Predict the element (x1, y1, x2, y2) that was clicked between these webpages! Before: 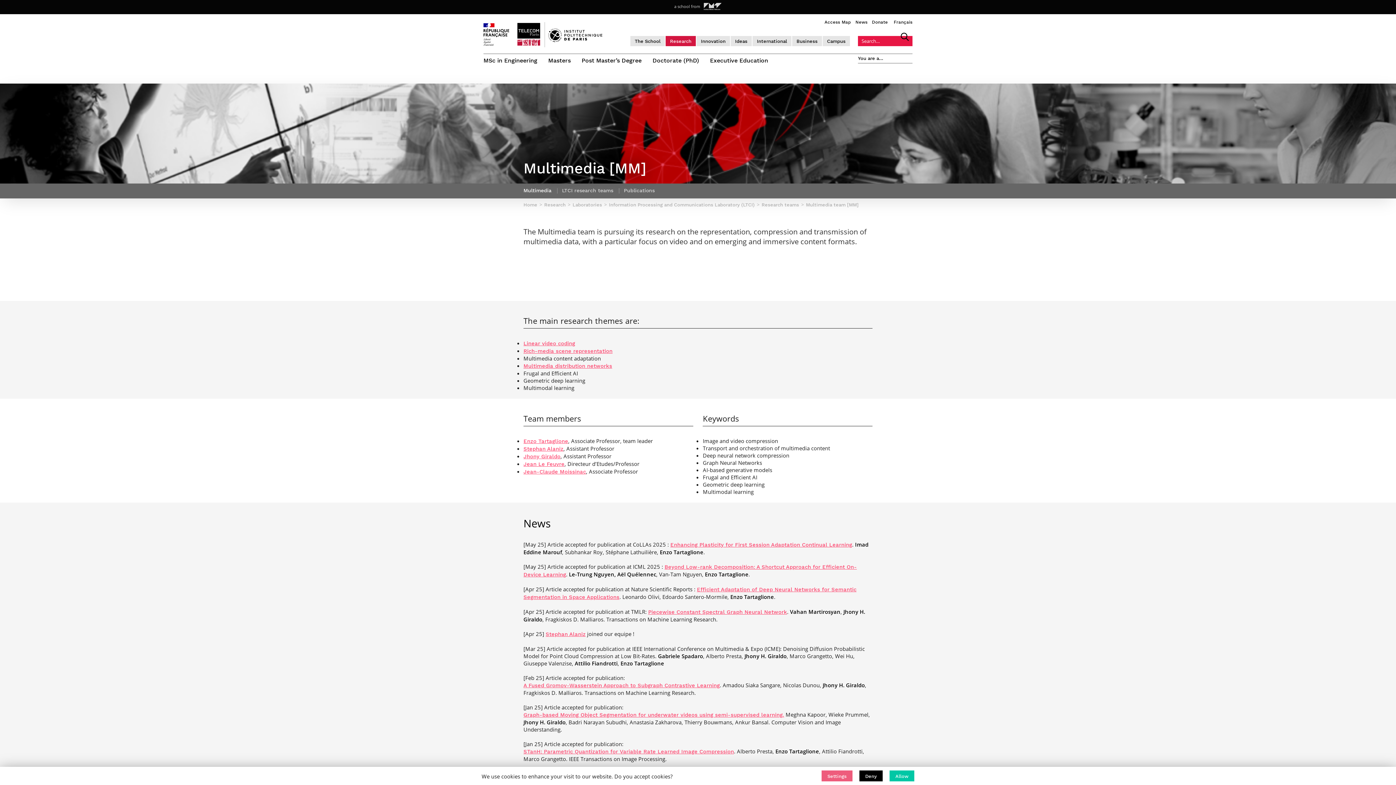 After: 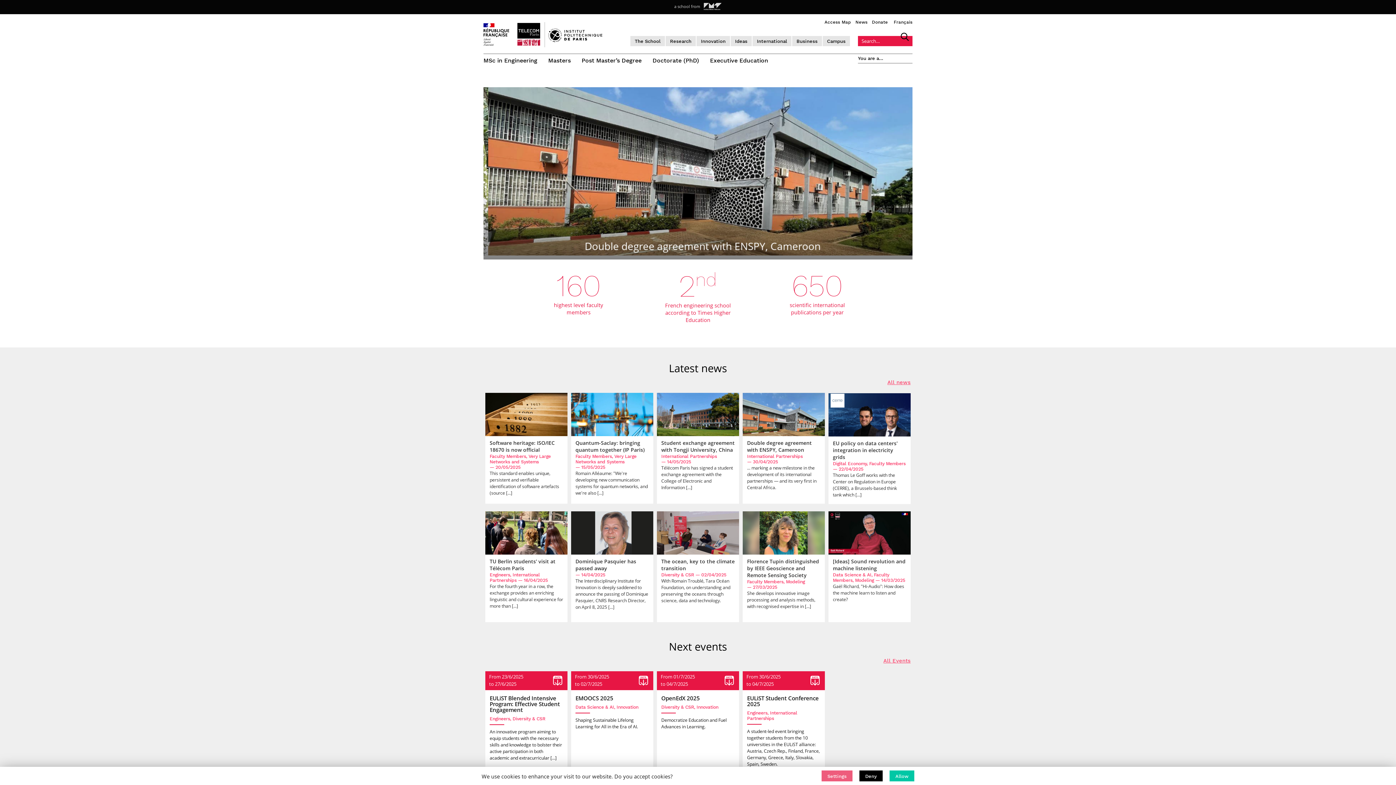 Action: bbox: (490, 154, 503, 161)